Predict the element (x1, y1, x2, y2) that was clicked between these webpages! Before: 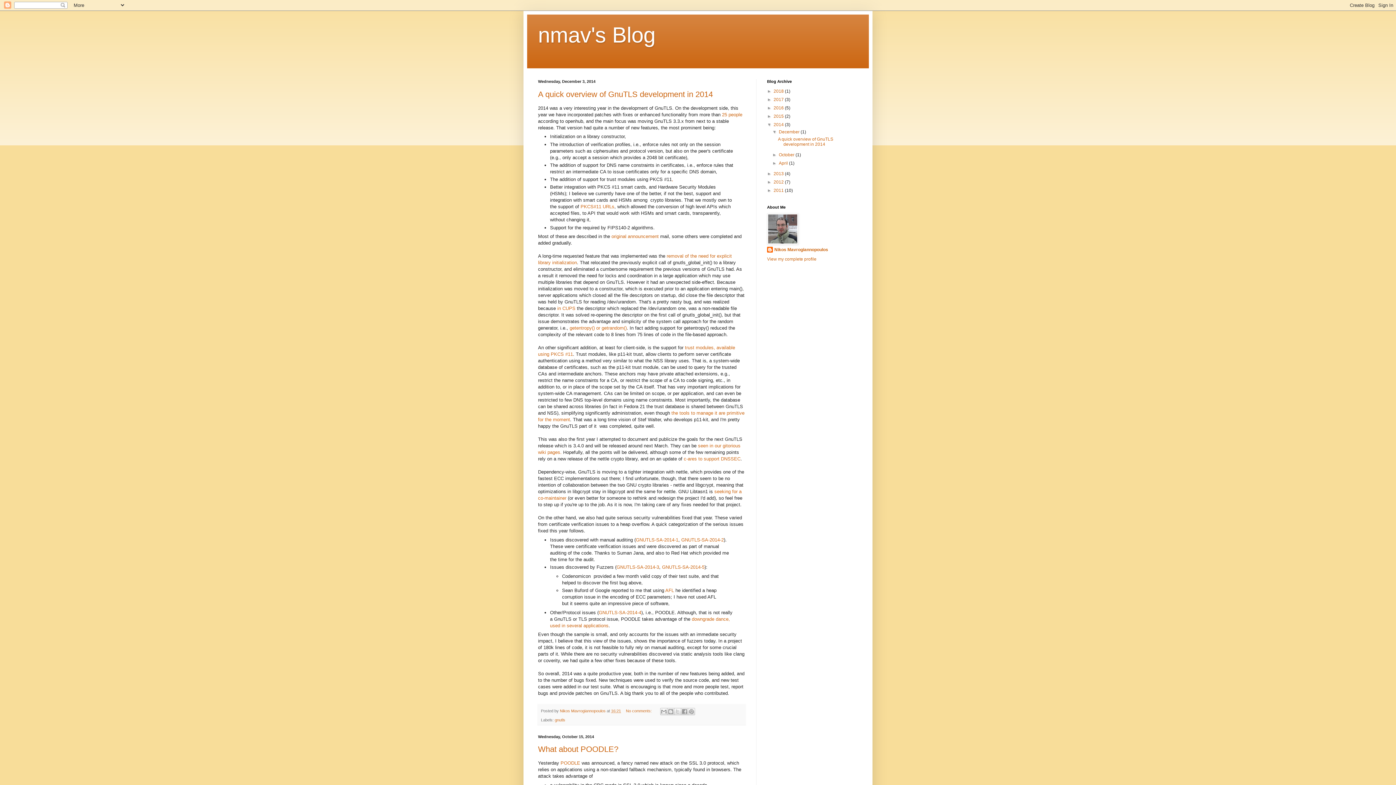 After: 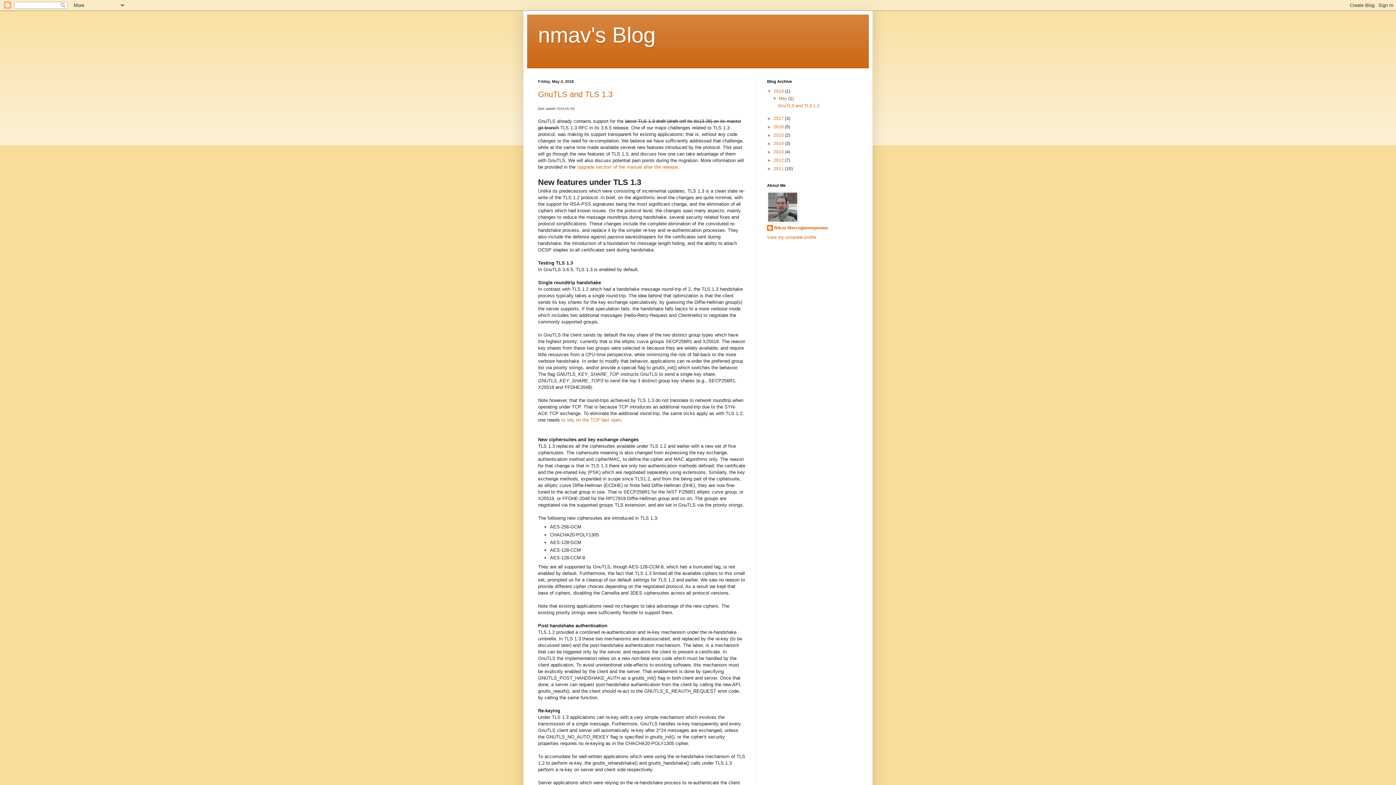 Action: label: 2018  bbox: (773, 88, 785, 93)